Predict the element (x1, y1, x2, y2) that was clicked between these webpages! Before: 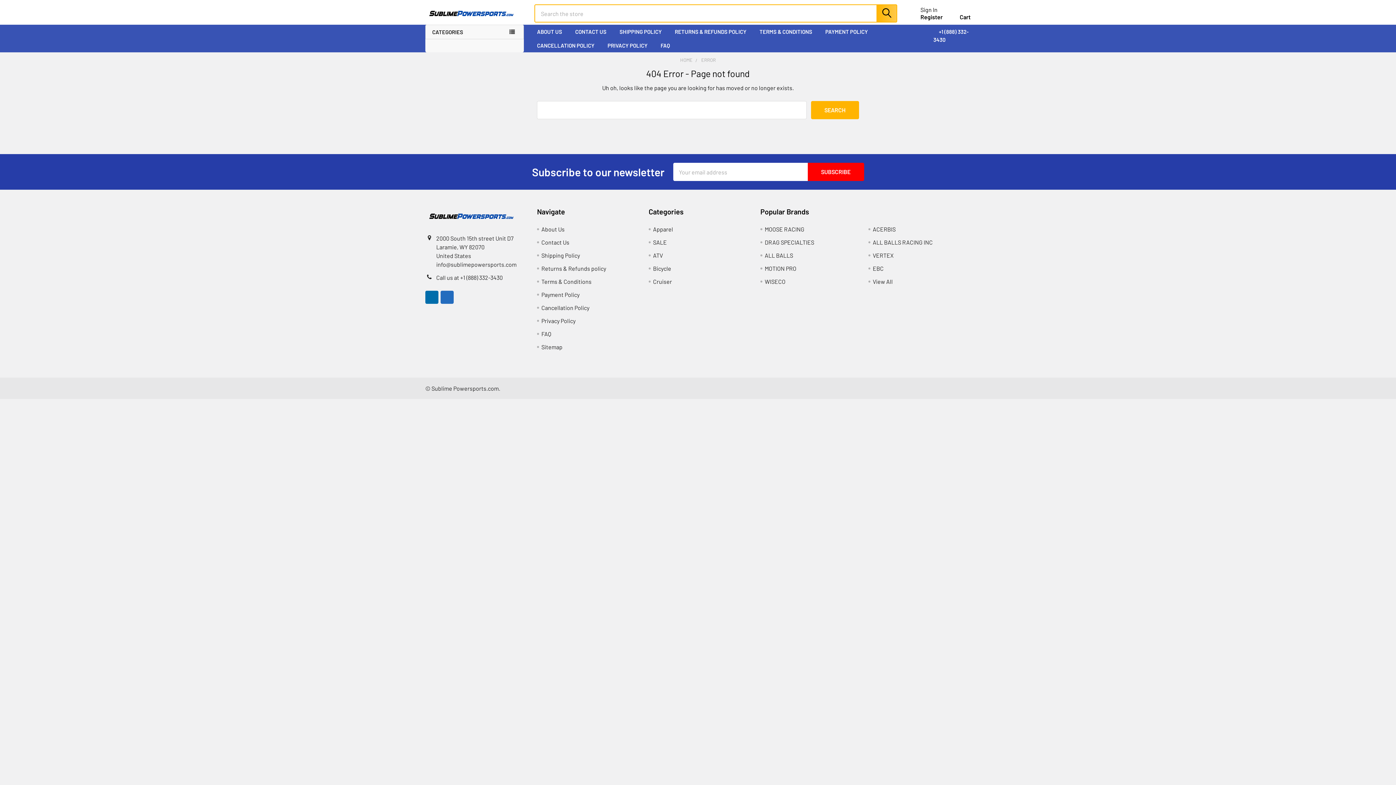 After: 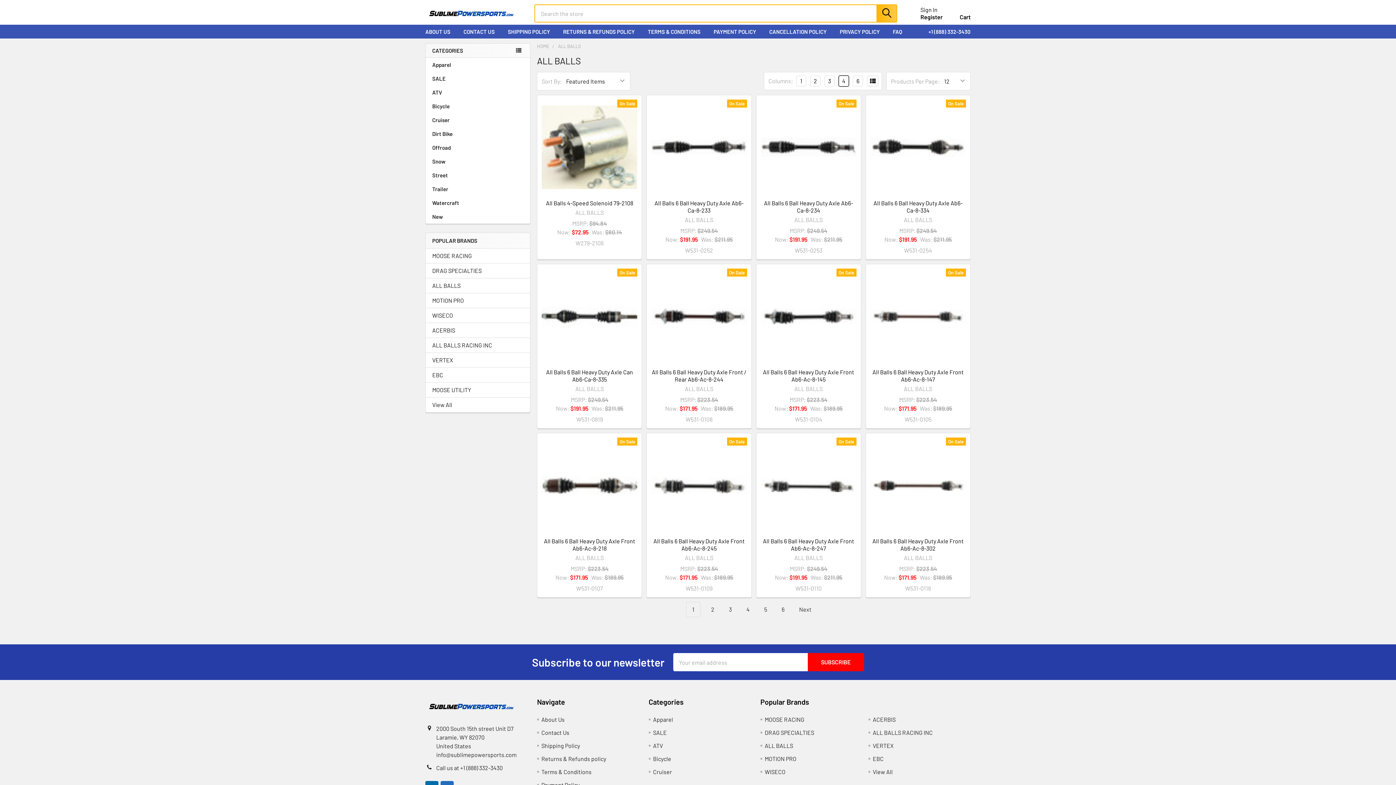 Action: bbox: (764, 252, 793, 258) label: ALL BALLS